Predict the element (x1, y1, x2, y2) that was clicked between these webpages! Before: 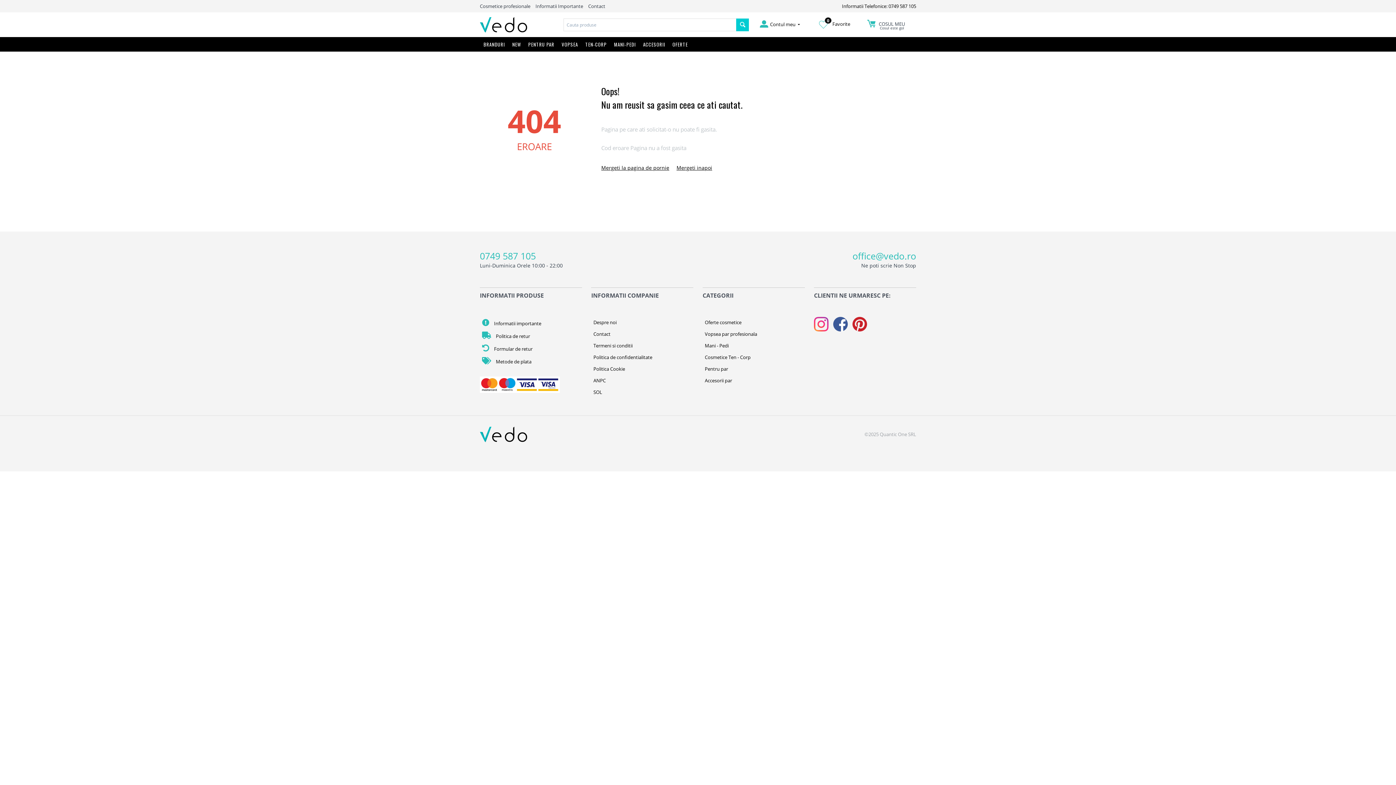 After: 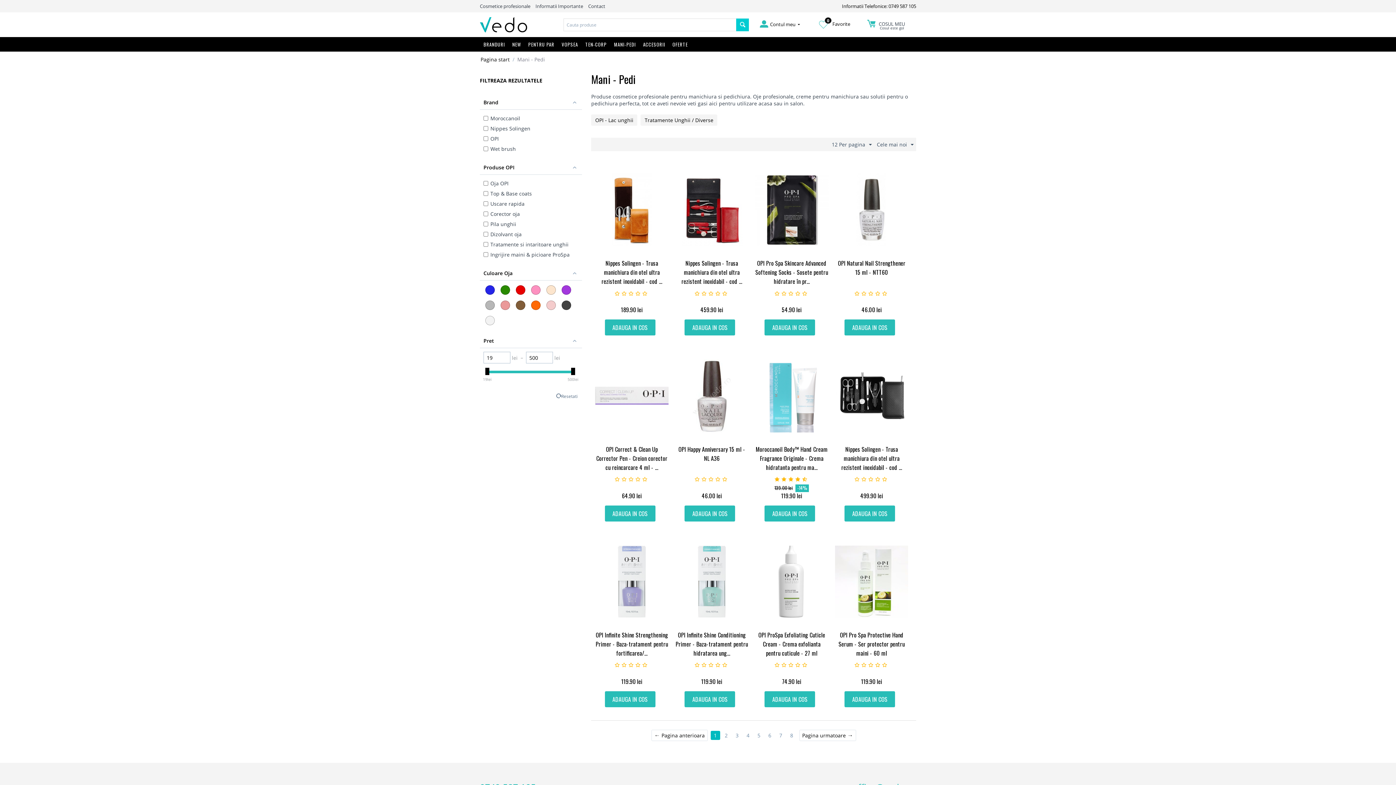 Action: bbox: (705, 342, 729, 349) label: Mani - Pedi